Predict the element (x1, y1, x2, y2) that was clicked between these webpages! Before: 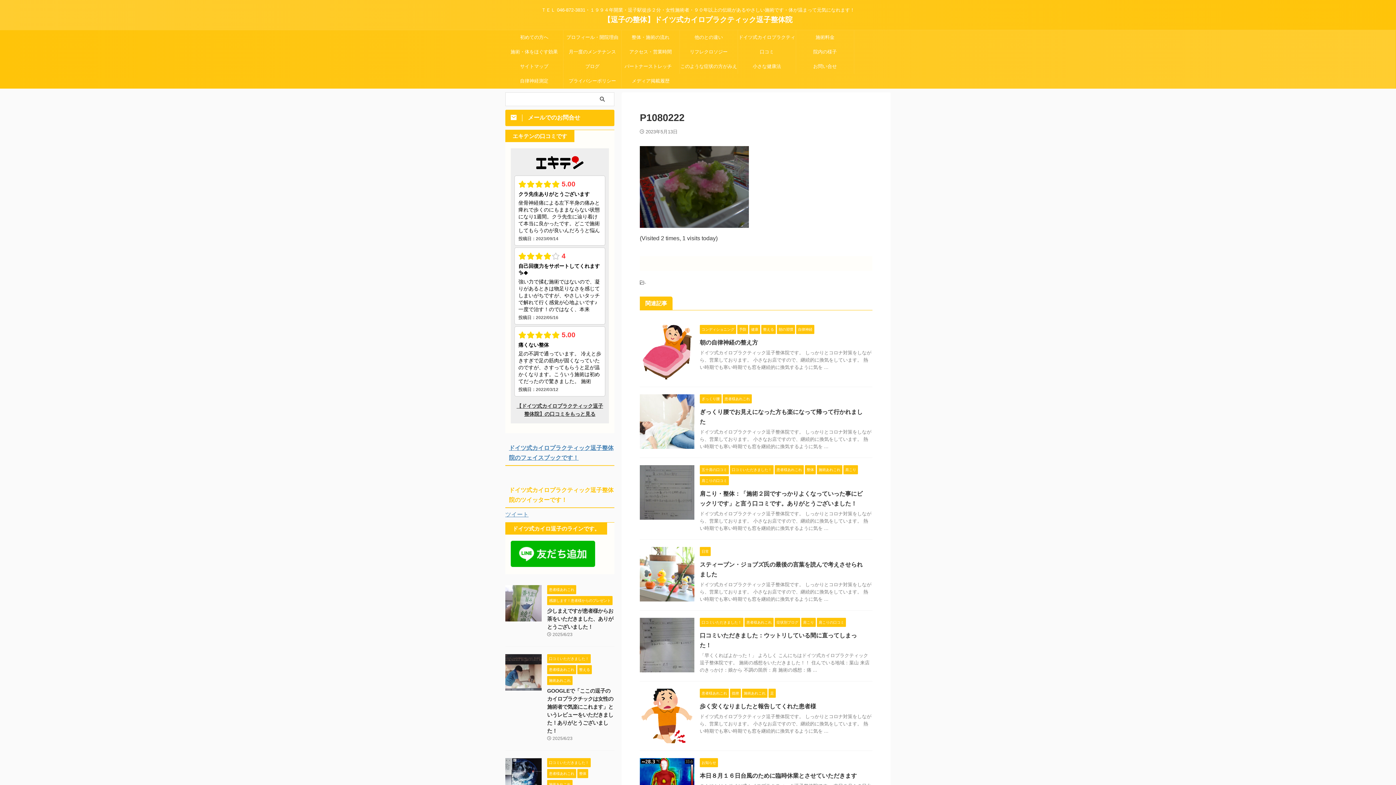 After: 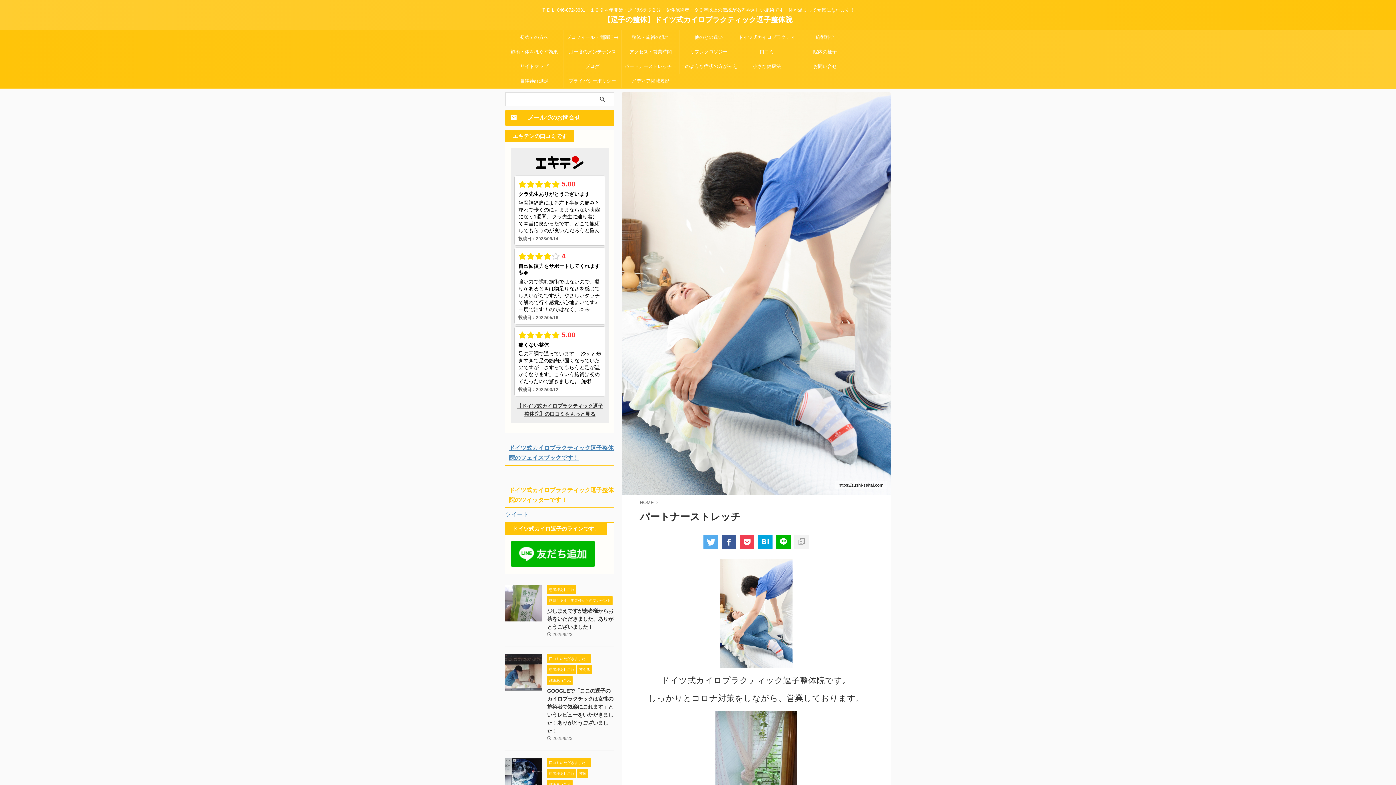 Action: bbox: (621, 59, 679, 73) label: パートナーストレッチ　